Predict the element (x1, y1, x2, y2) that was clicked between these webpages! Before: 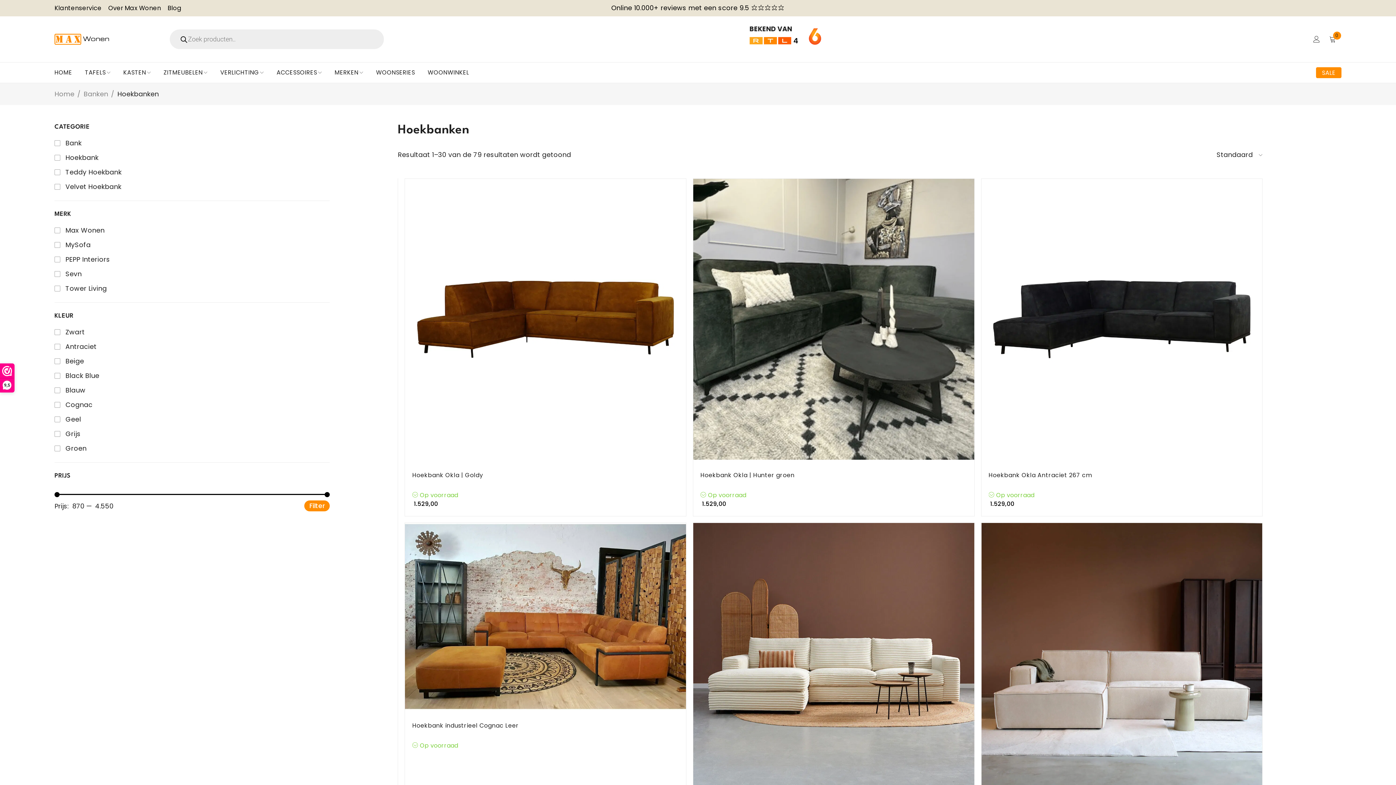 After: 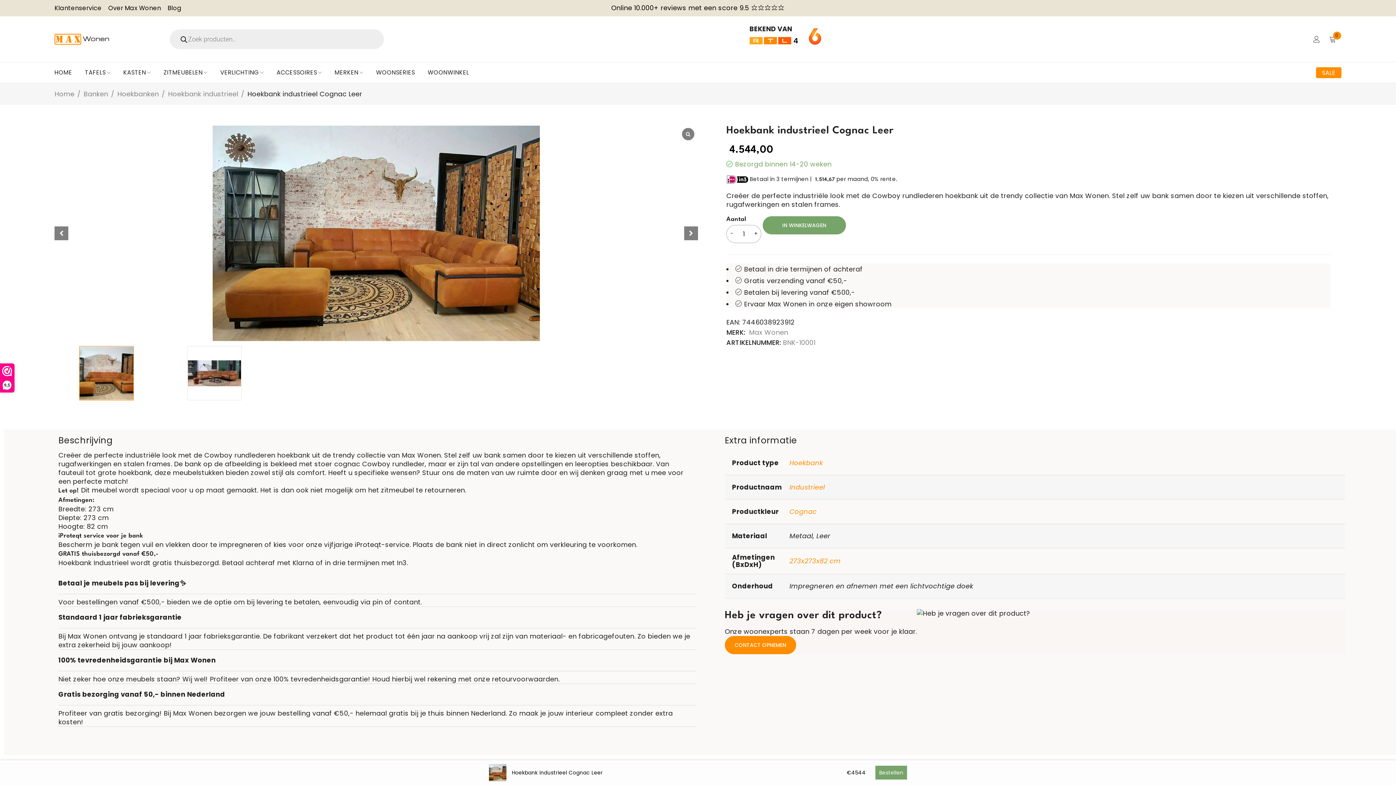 Action: bbox: (405, 523, 686, 710)